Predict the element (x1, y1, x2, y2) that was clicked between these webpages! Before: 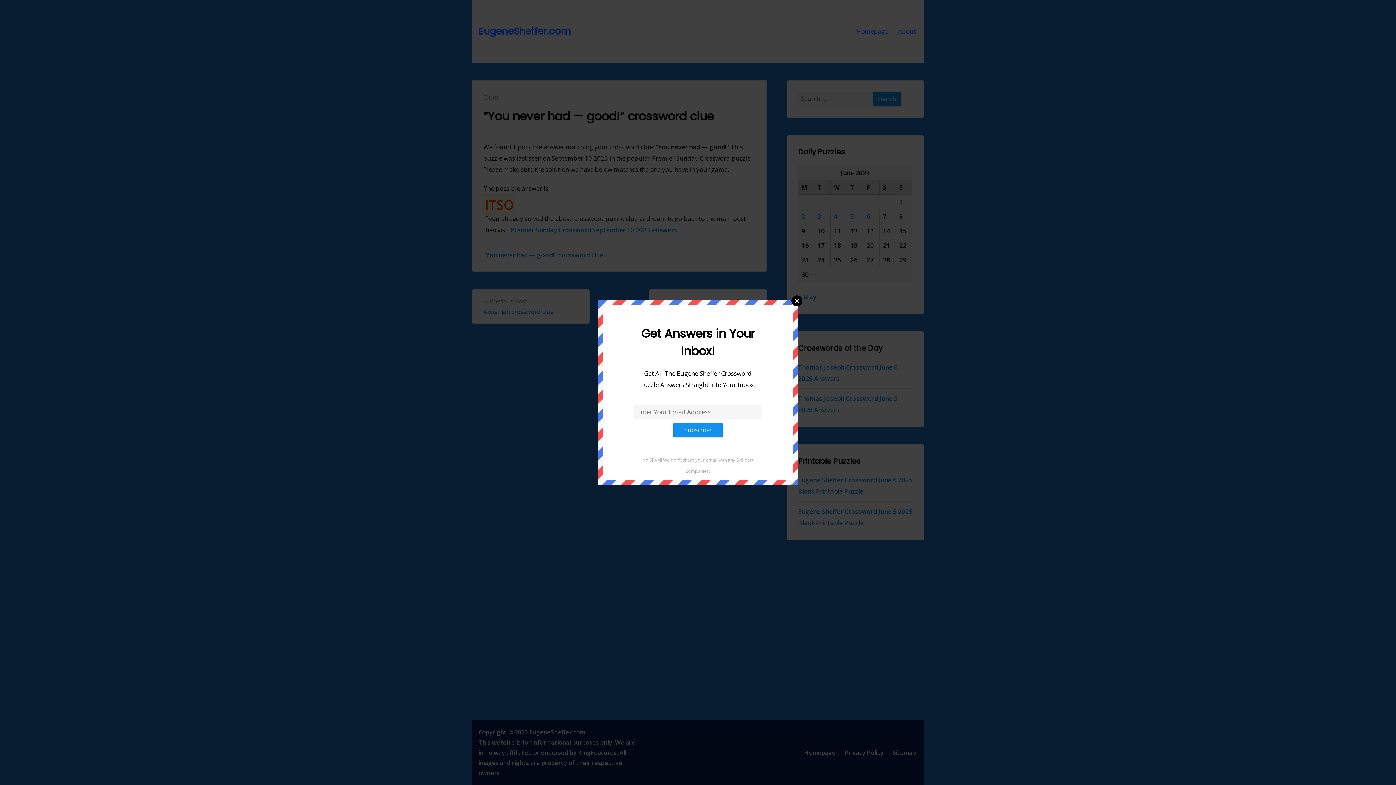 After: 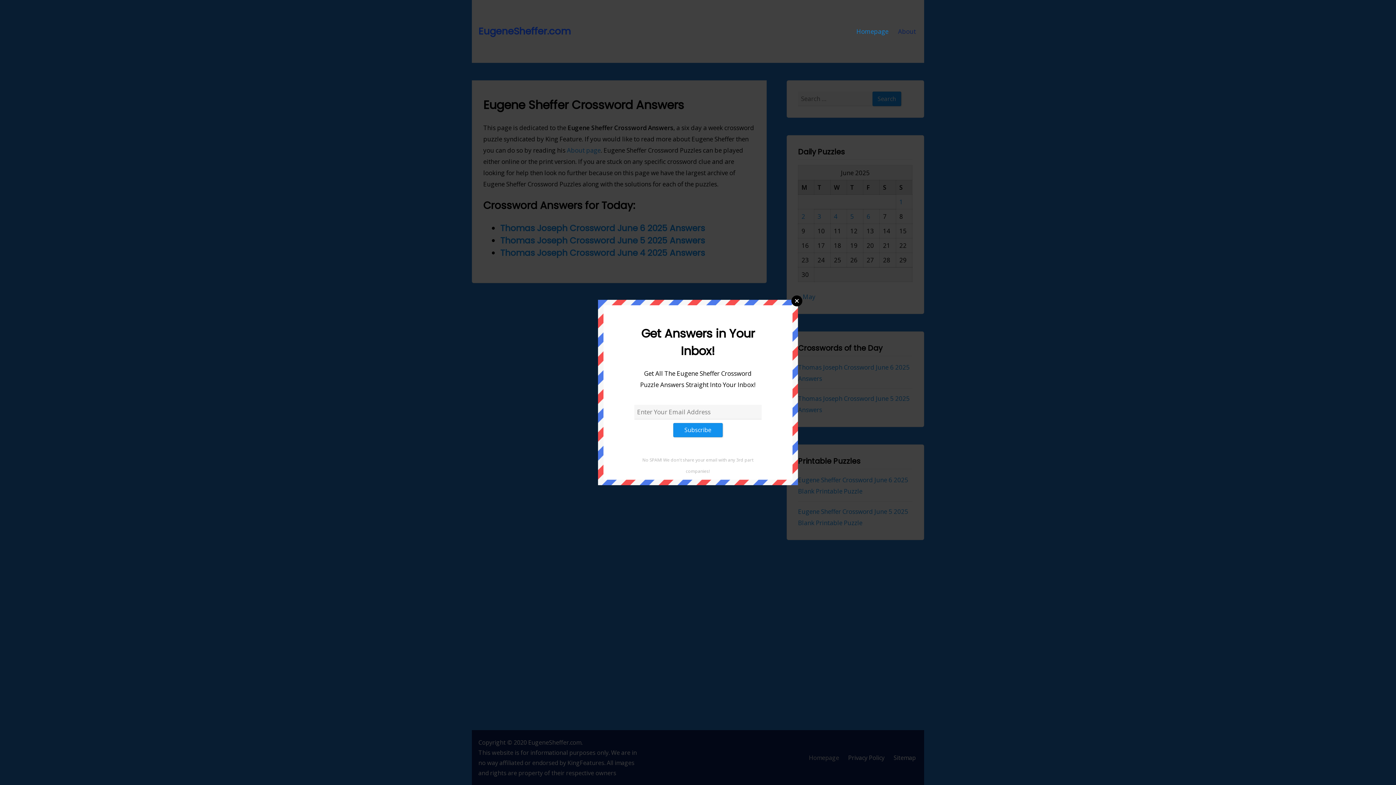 Action: label: EugeneSheffer.com bbox: (478, 24, 570, 37)